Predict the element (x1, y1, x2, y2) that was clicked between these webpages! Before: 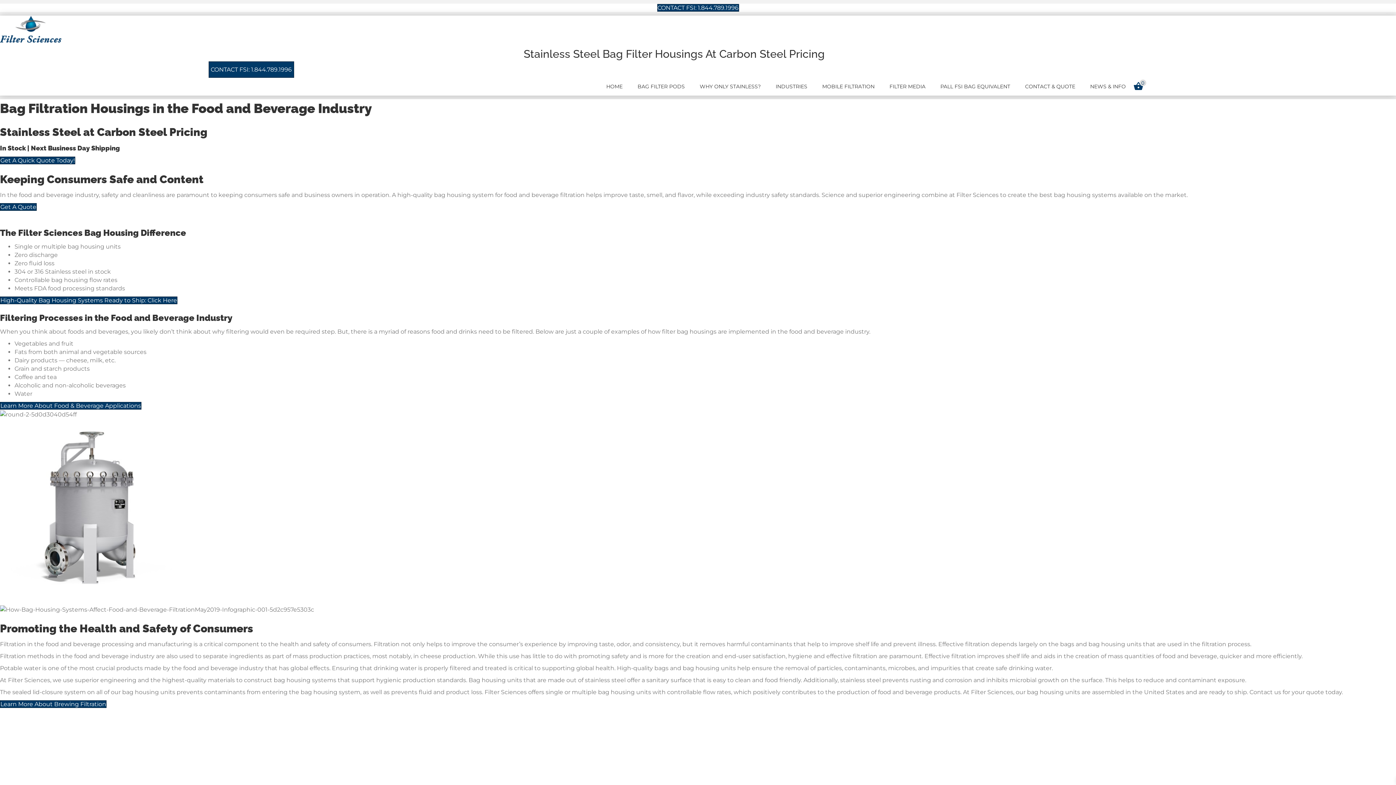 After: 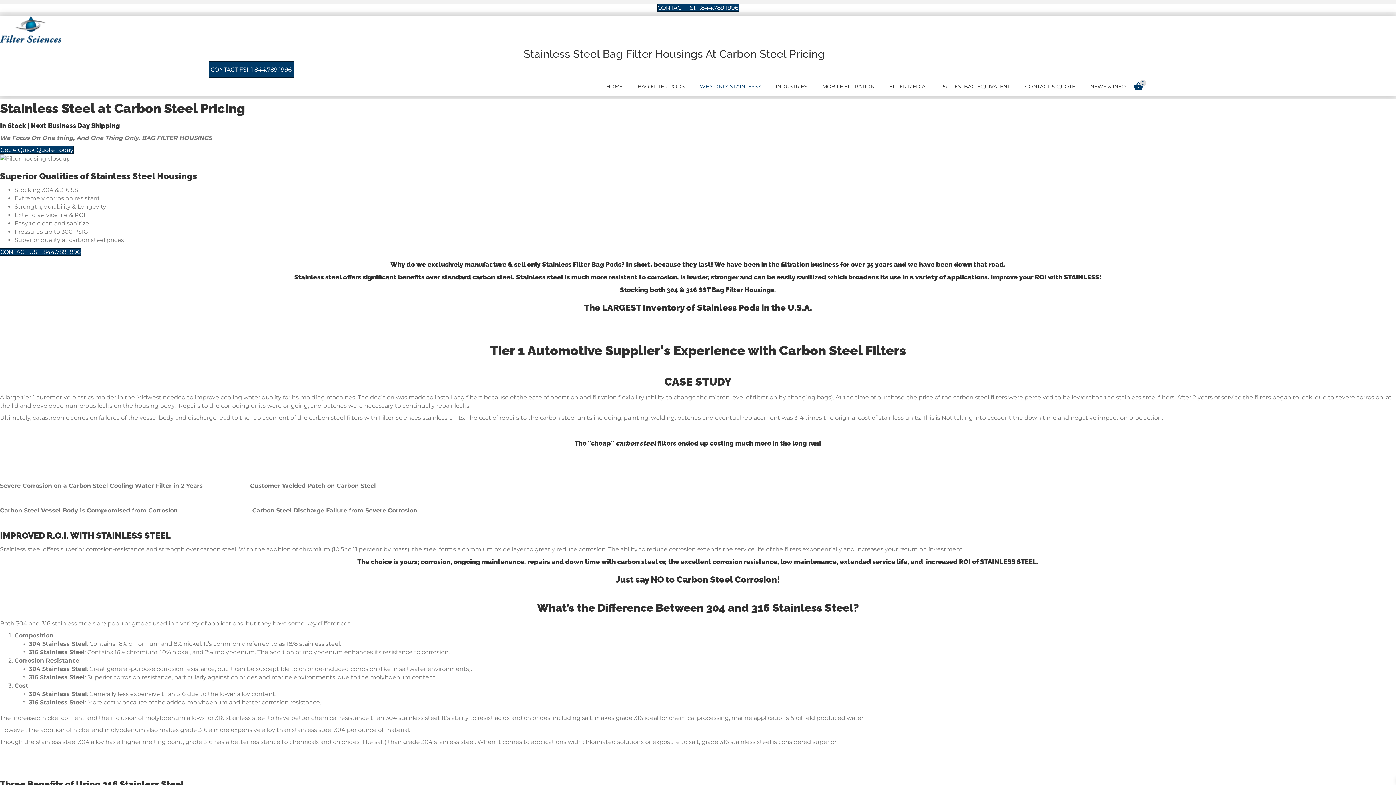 Action: bbox: (692, 77, 768, 95) label: WHY ONLY STAINLESS?